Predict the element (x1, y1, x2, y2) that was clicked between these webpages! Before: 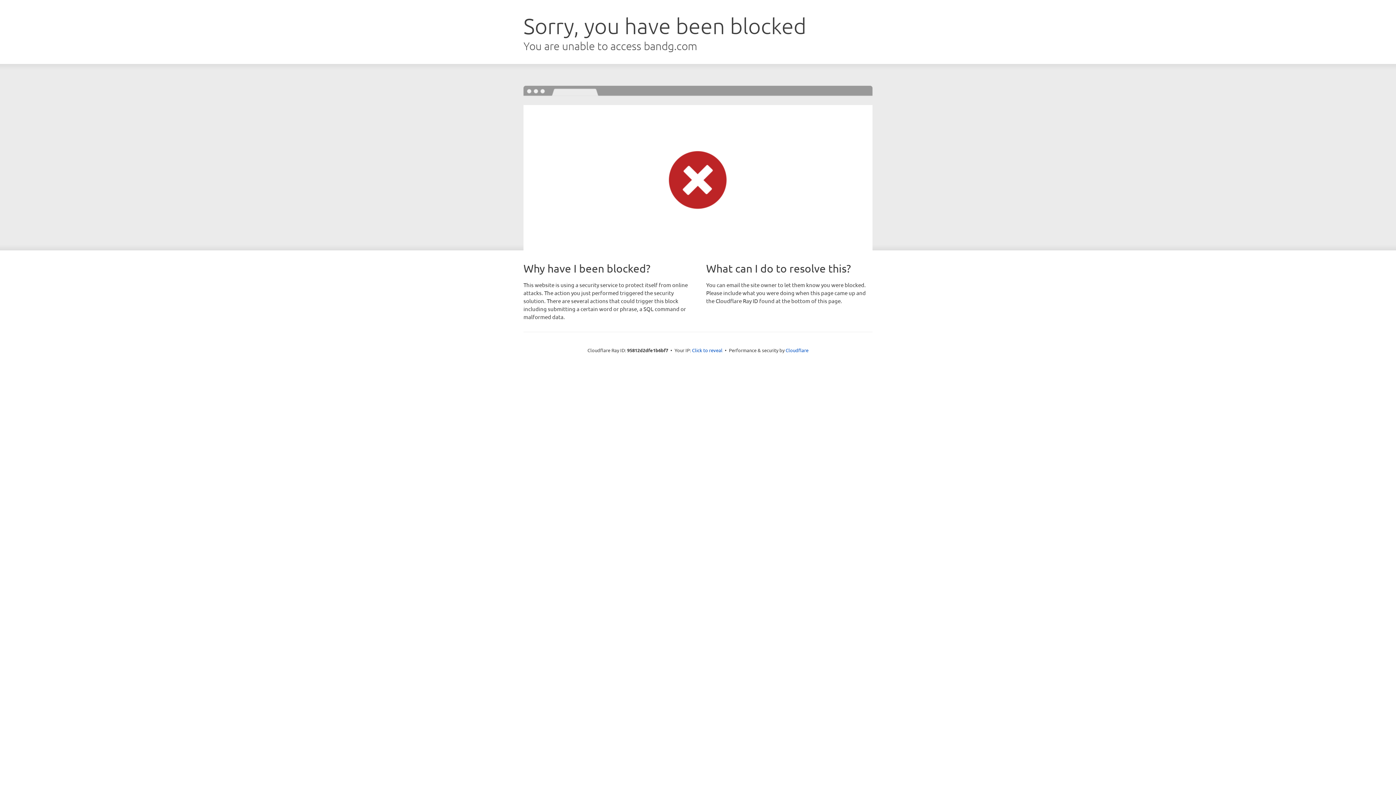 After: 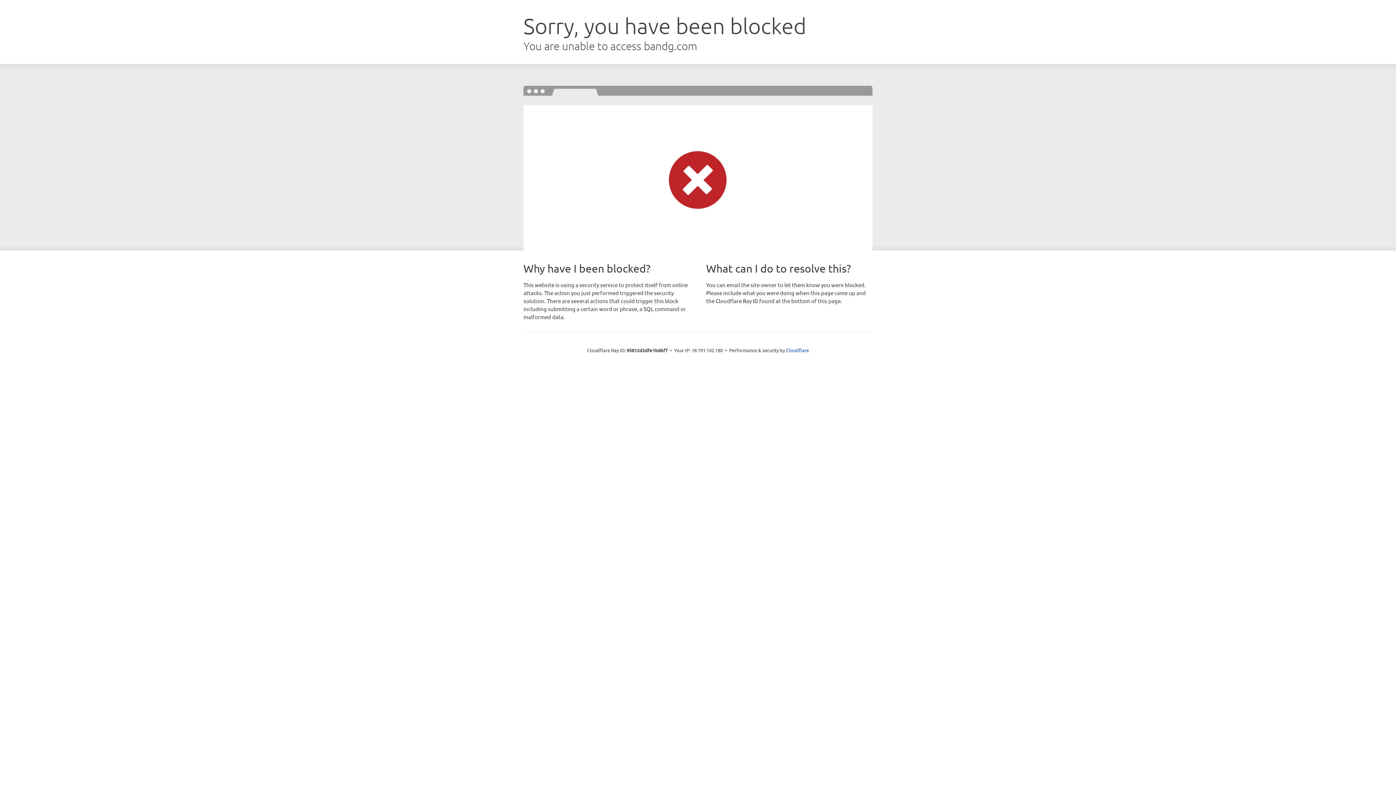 Action: label: Click to reveal bbox: (692, 346, 722, 353)